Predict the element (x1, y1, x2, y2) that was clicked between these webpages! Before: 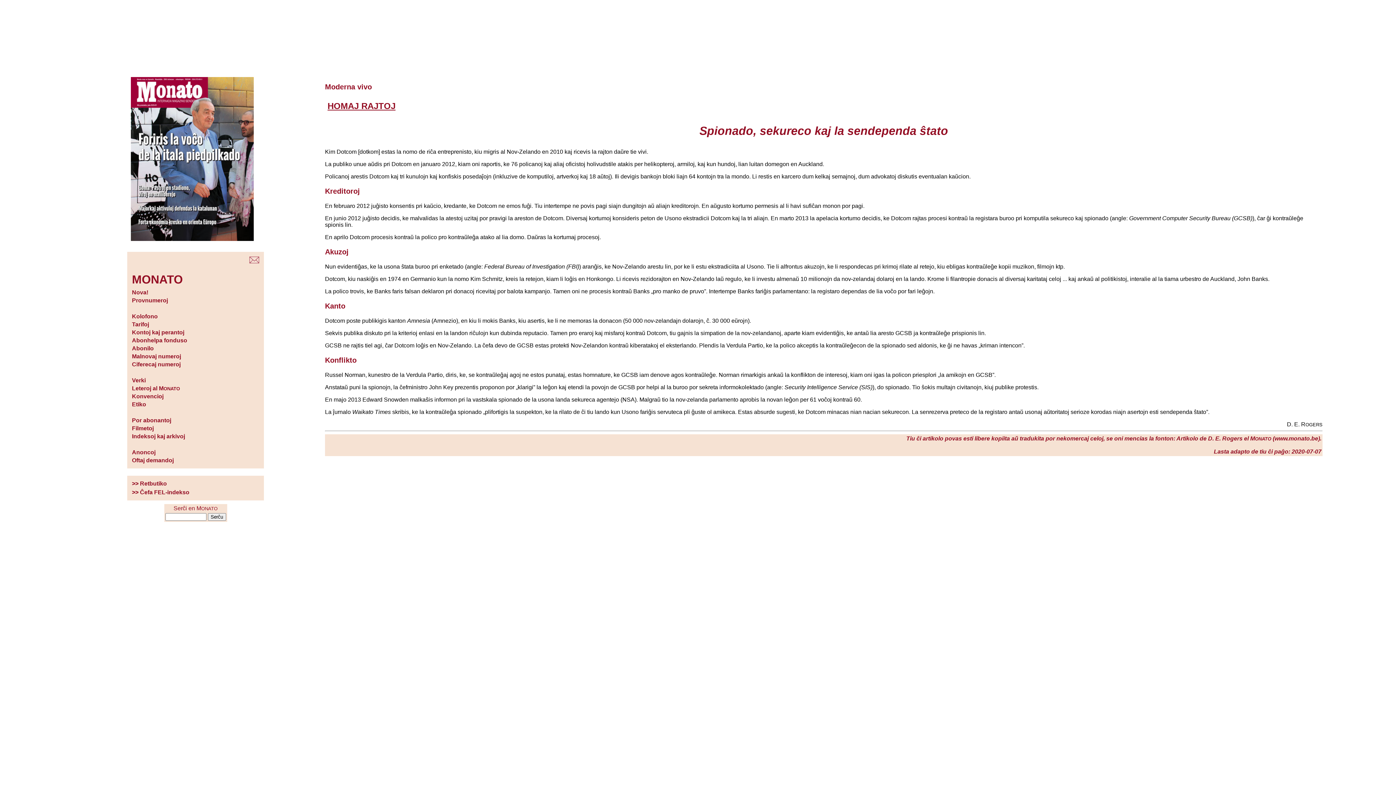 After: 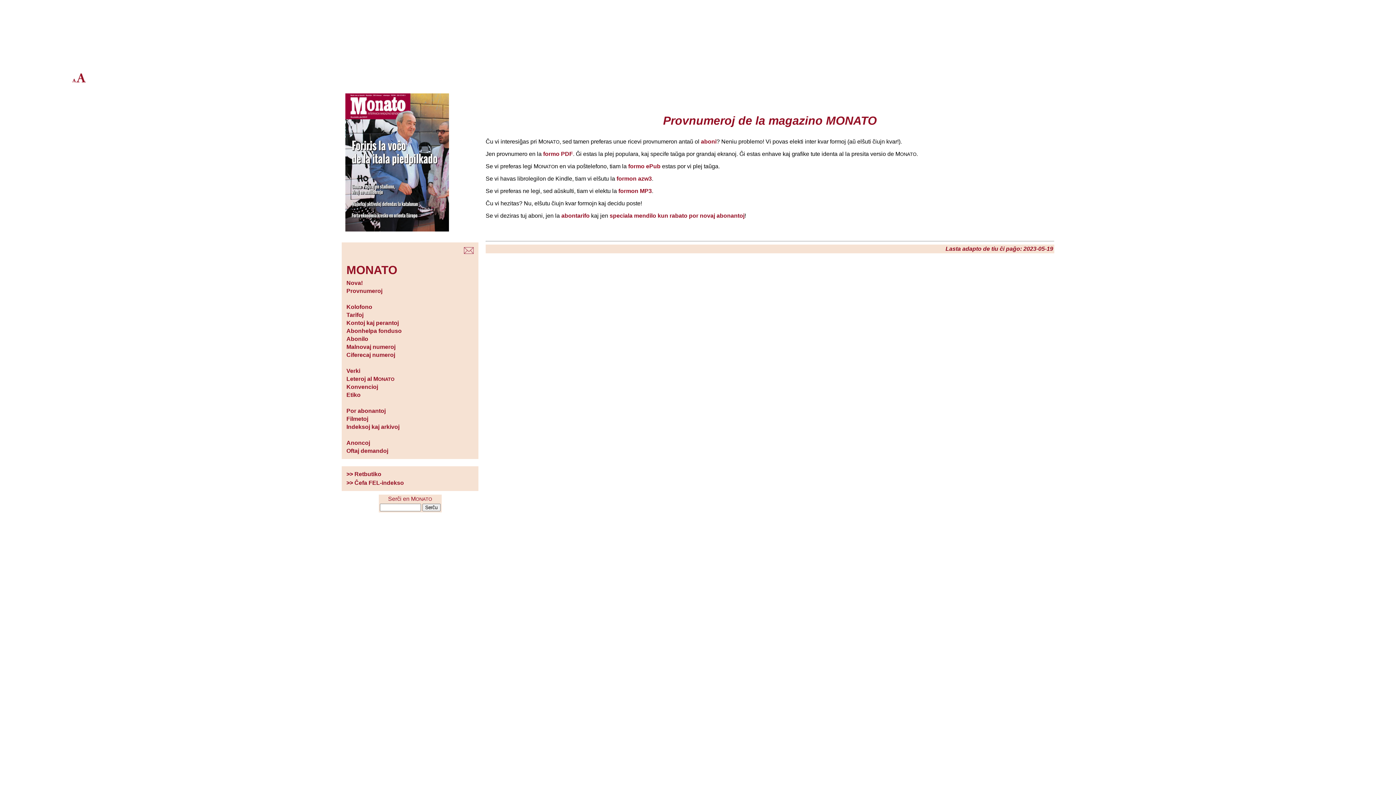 Action: label: Provnumeroj bbox: (132, 297, 168, 303)